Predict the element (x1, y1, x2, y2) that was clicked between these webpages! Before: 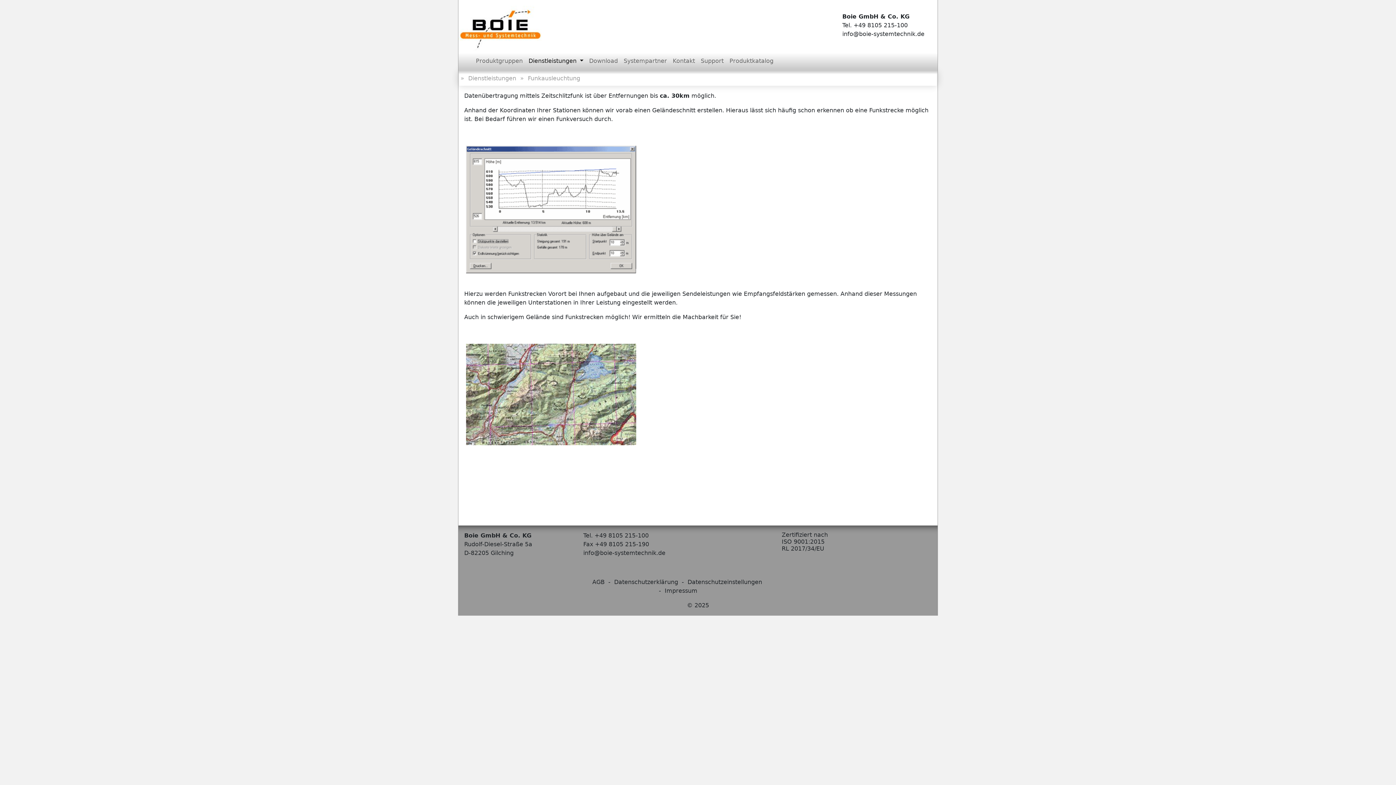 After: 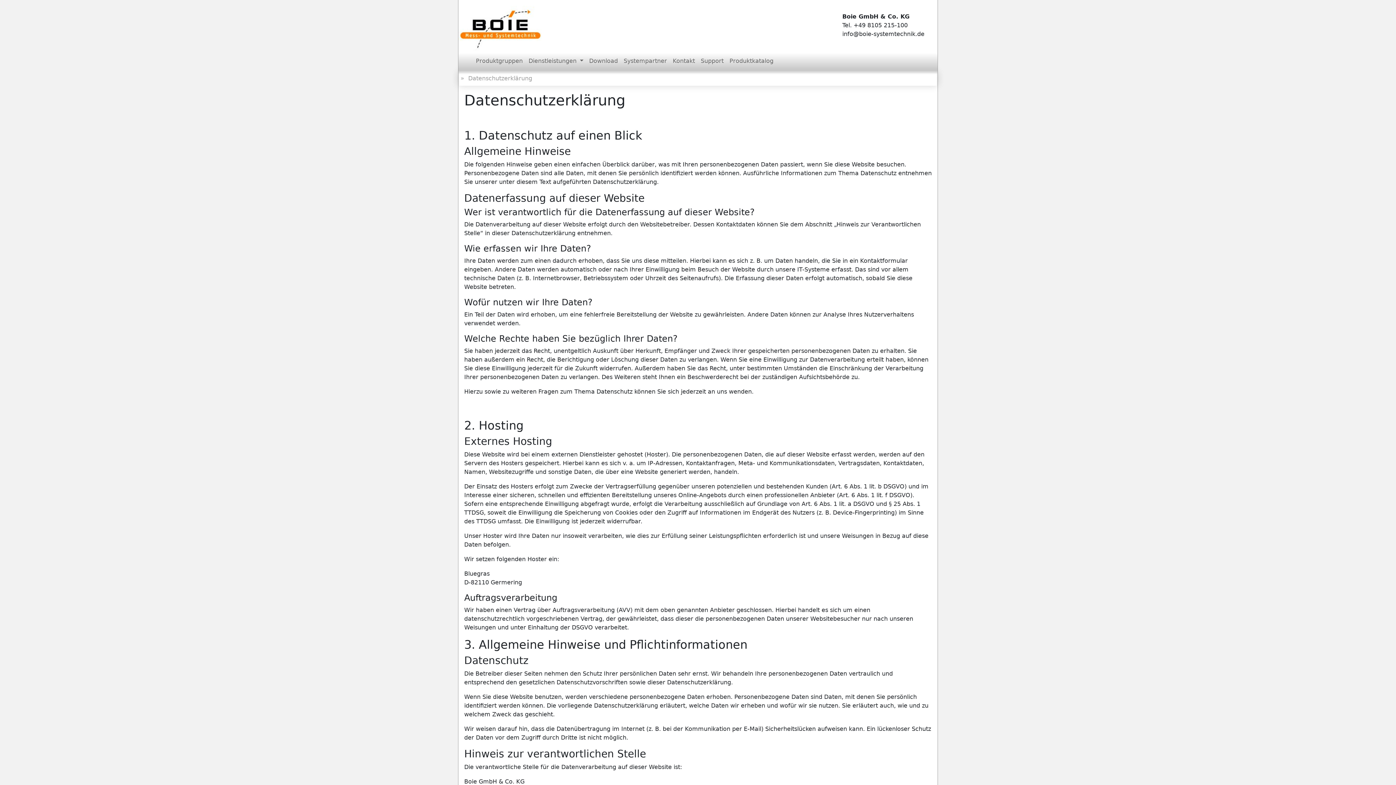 Action: bbox: (614, 578, 678, 585) label: Datenschutzerklärung